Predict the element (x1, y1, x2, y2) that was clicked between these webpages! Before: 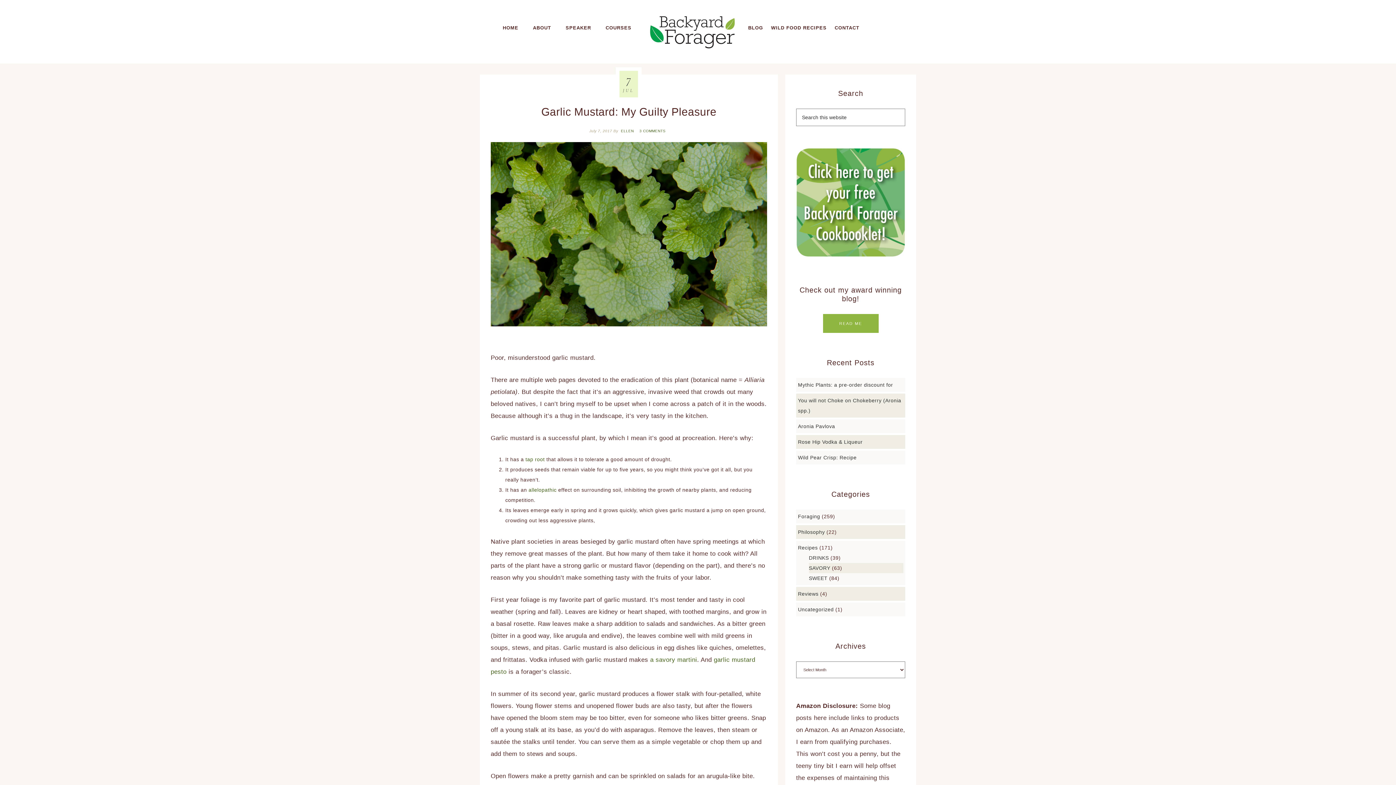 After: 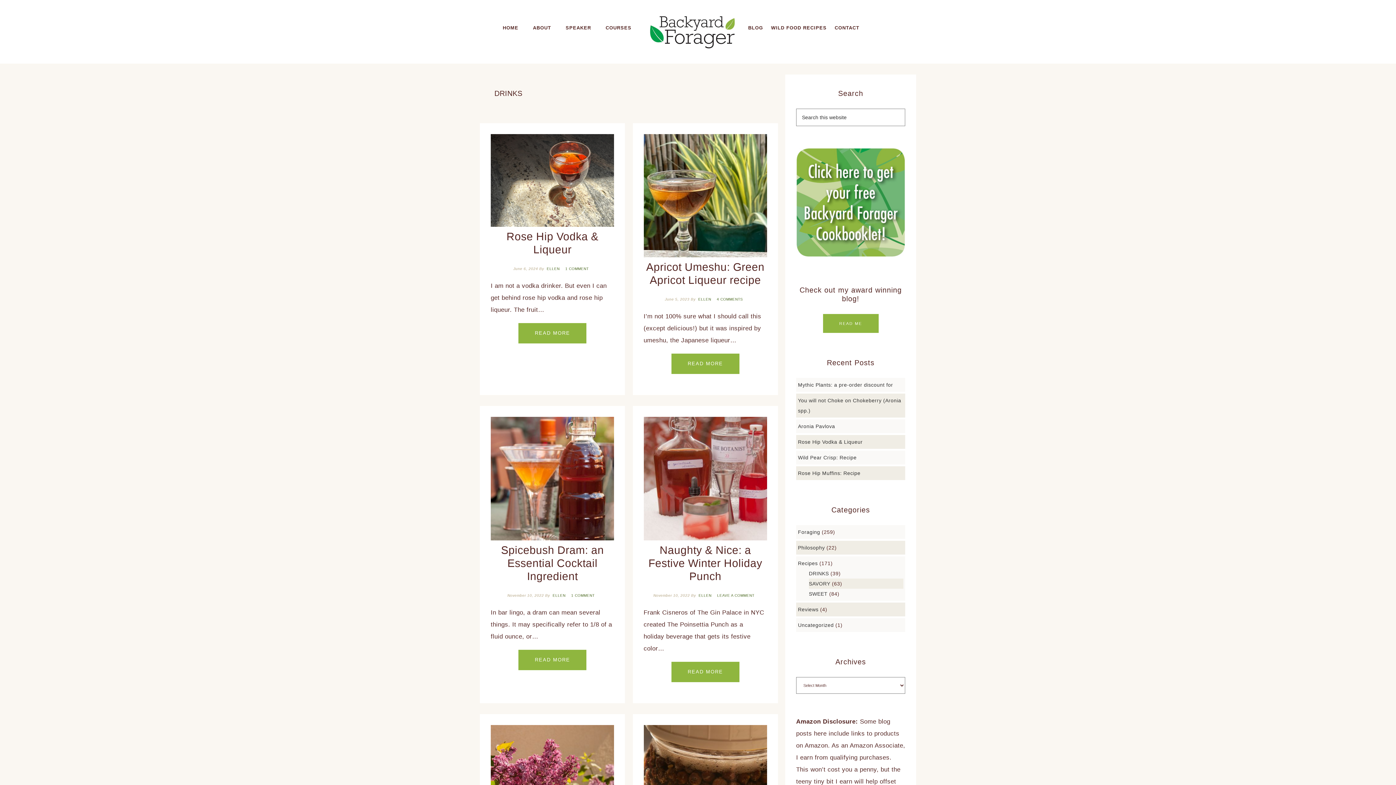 Action: label: DRINKS bbox: (809, 555, 829, 561)